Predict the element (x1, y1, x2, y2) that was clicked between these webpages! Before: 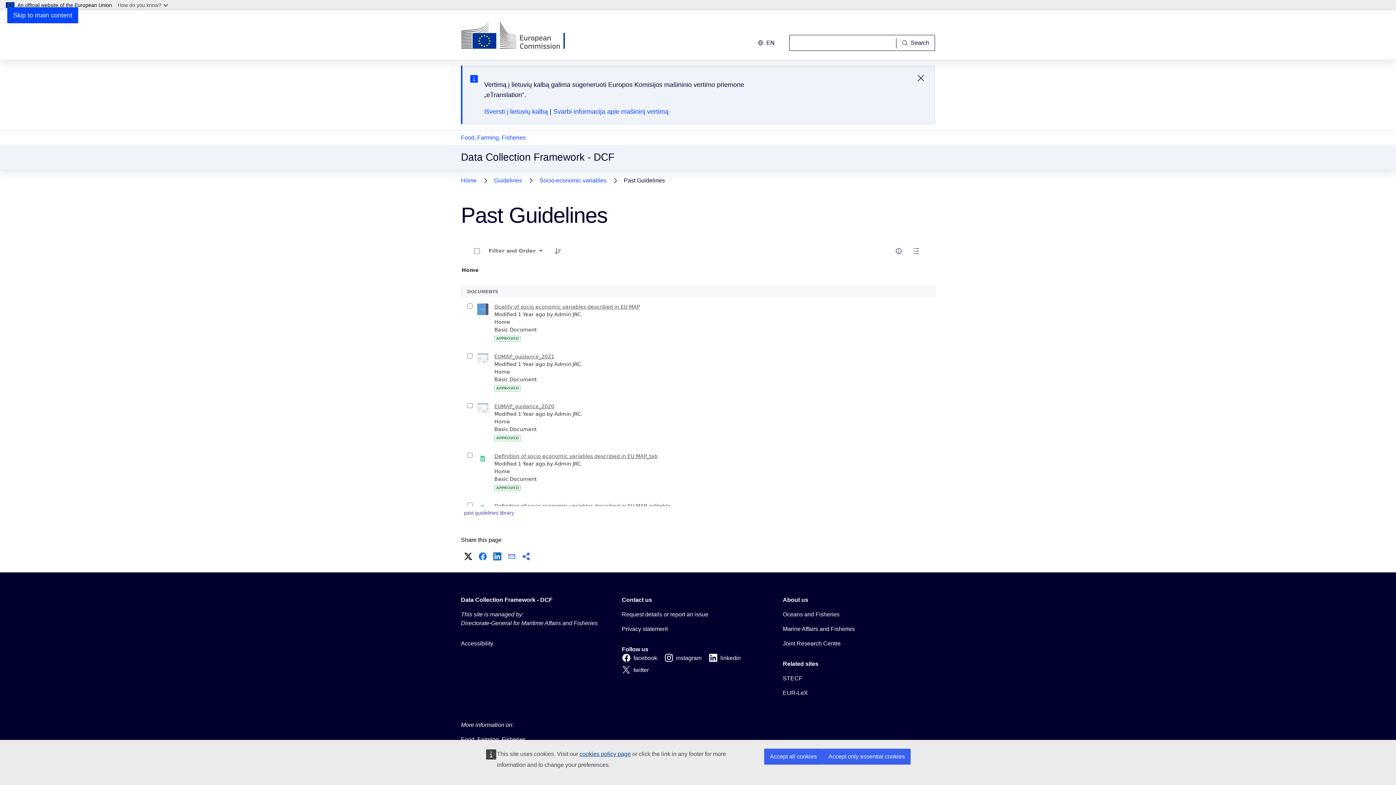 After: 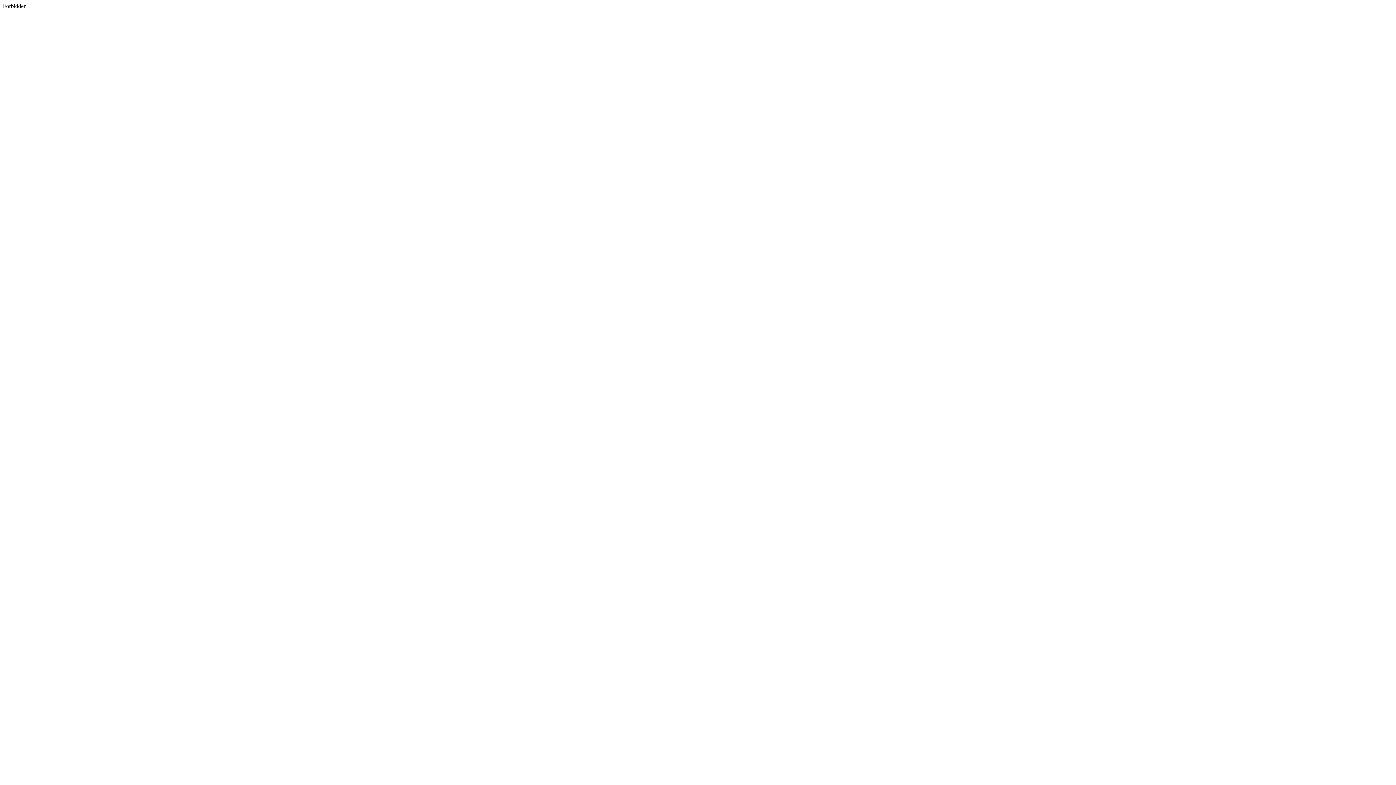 Action: label: X bbox: (462, 550, 474, 562)